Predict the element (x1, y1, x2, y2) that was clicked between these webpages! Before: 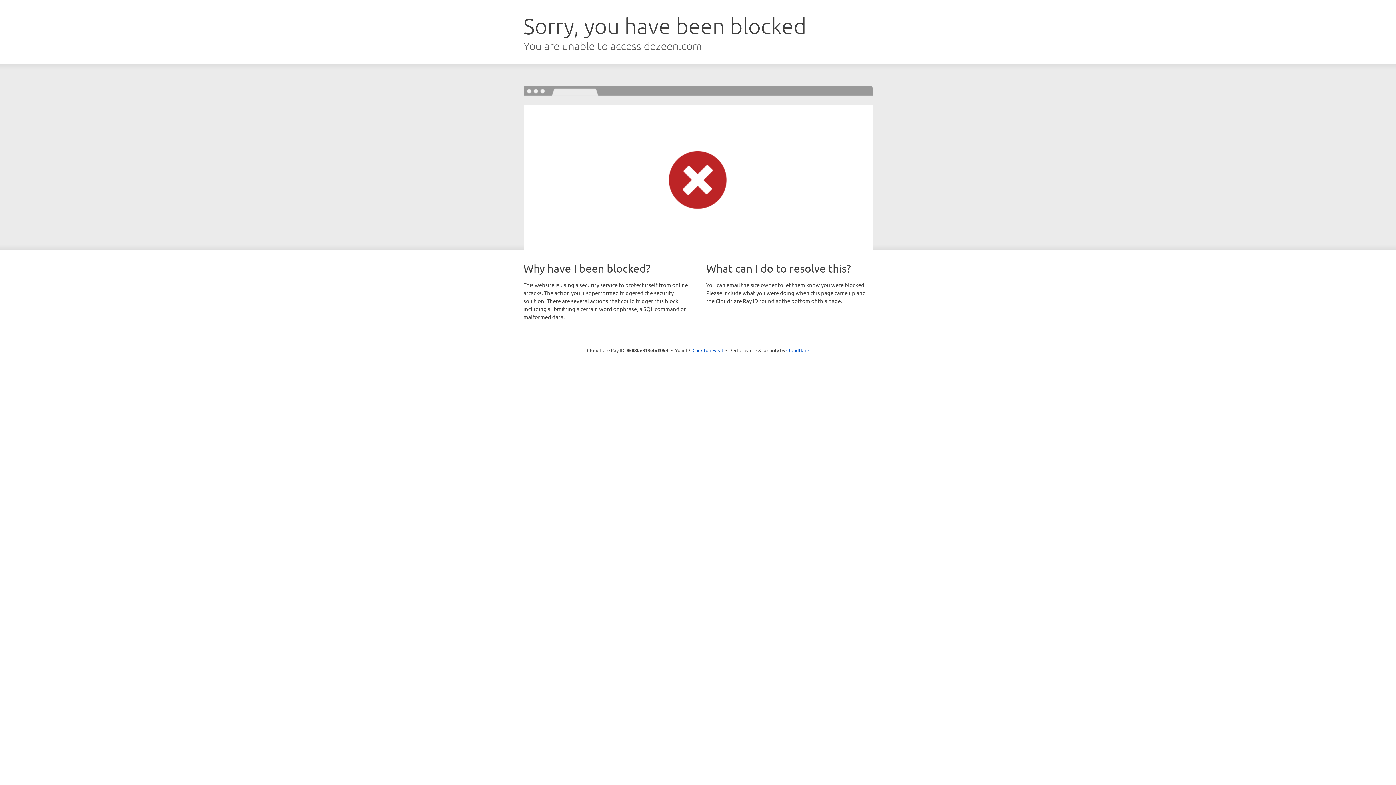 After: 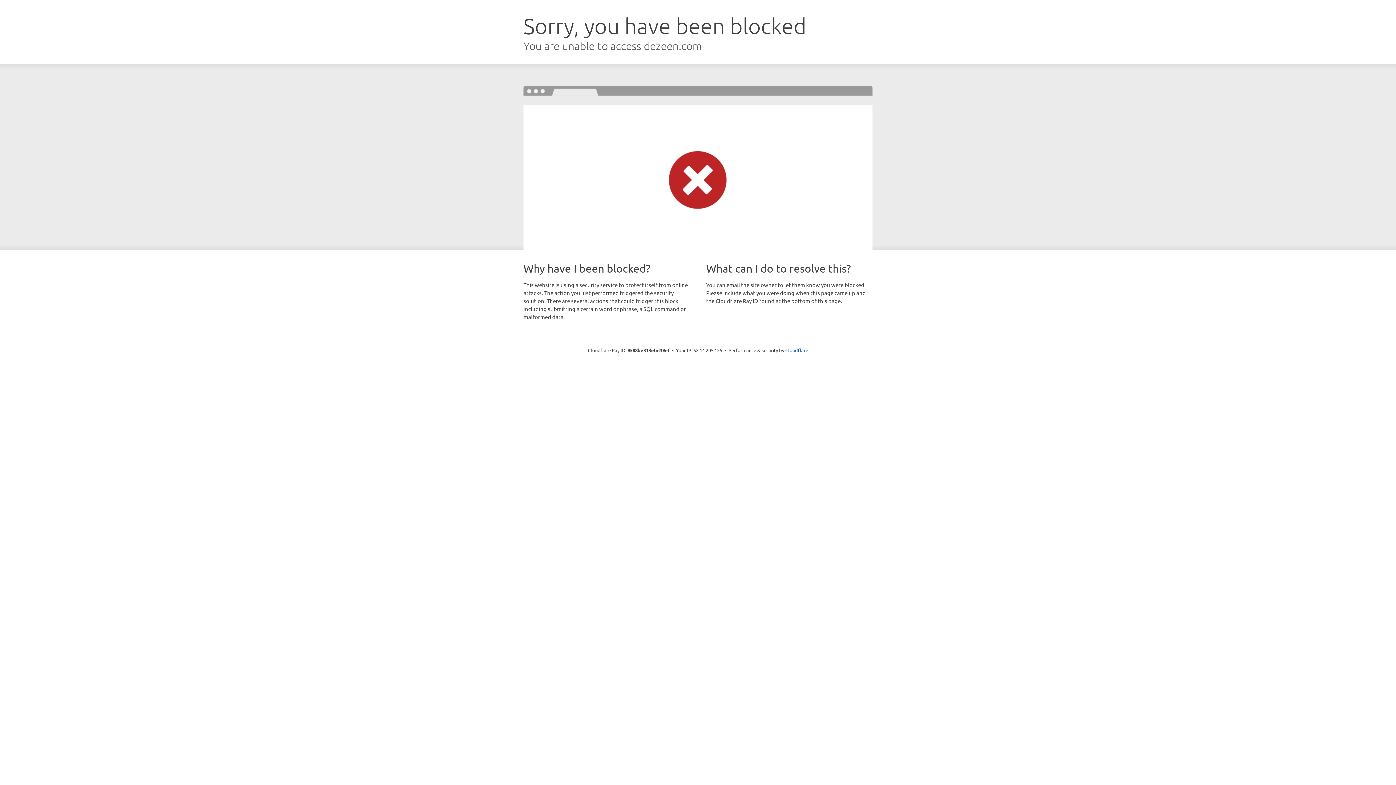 Action: bbox: (692, 346, 723, 353) label: Click to reveal